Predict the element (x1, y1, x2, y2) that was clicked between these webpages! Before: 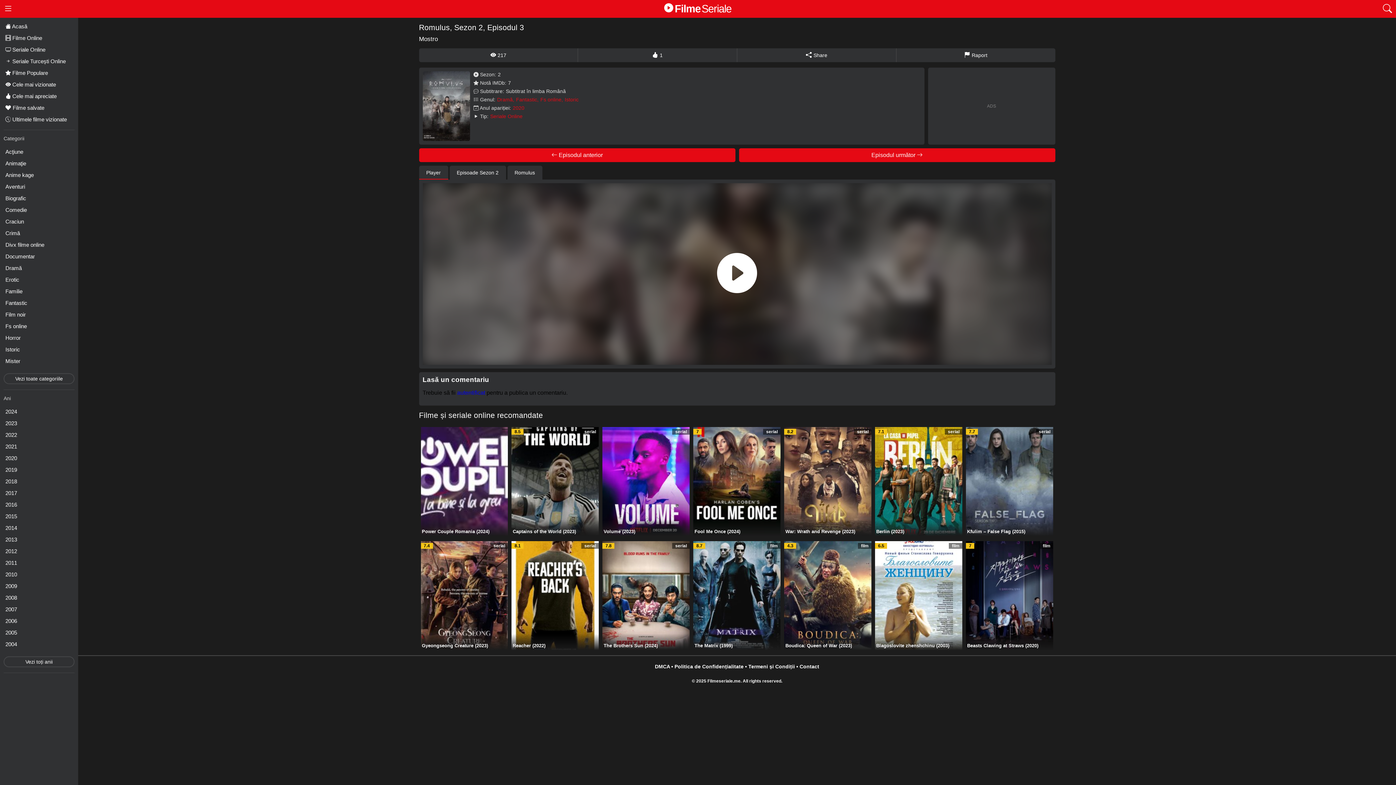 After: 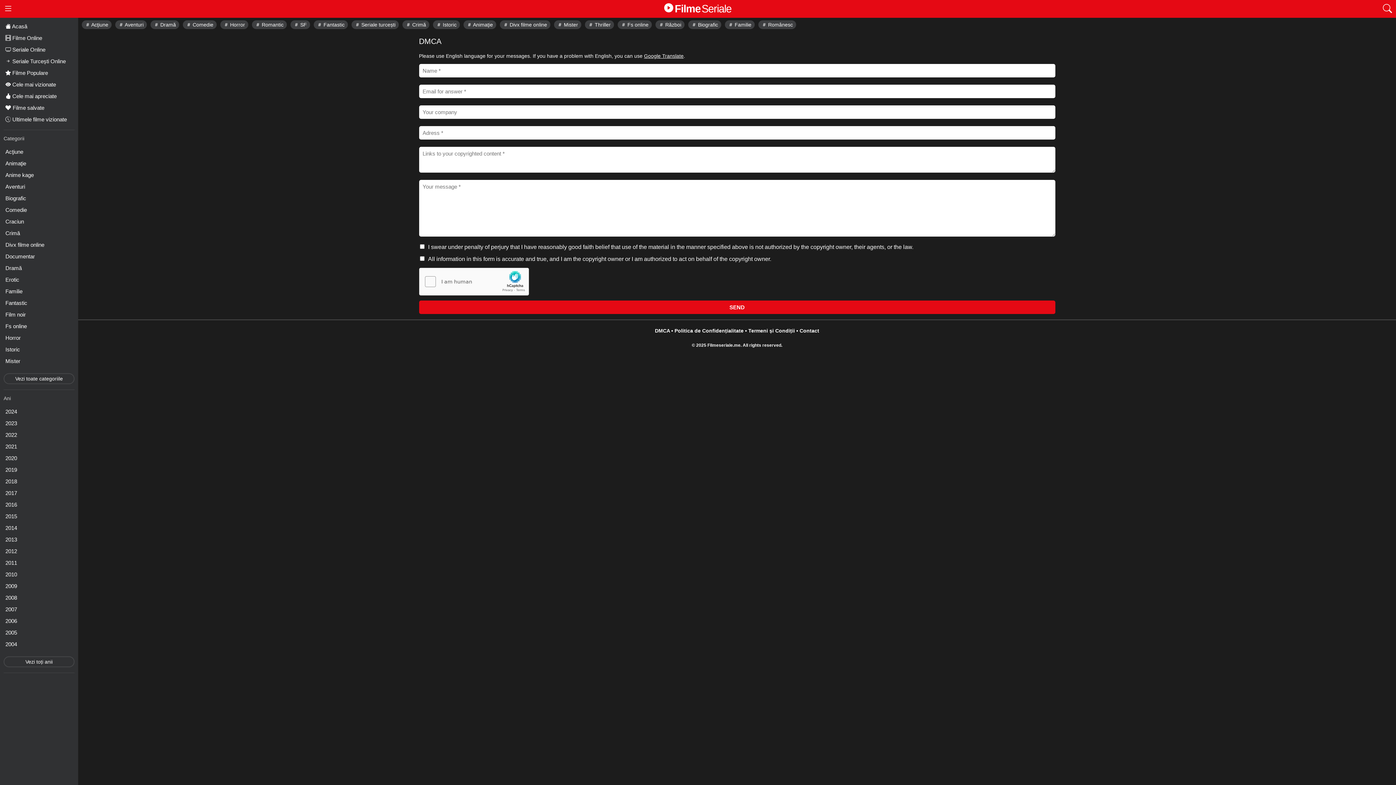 Action: label: DMCA bbox: (655, 664, 674, 669)